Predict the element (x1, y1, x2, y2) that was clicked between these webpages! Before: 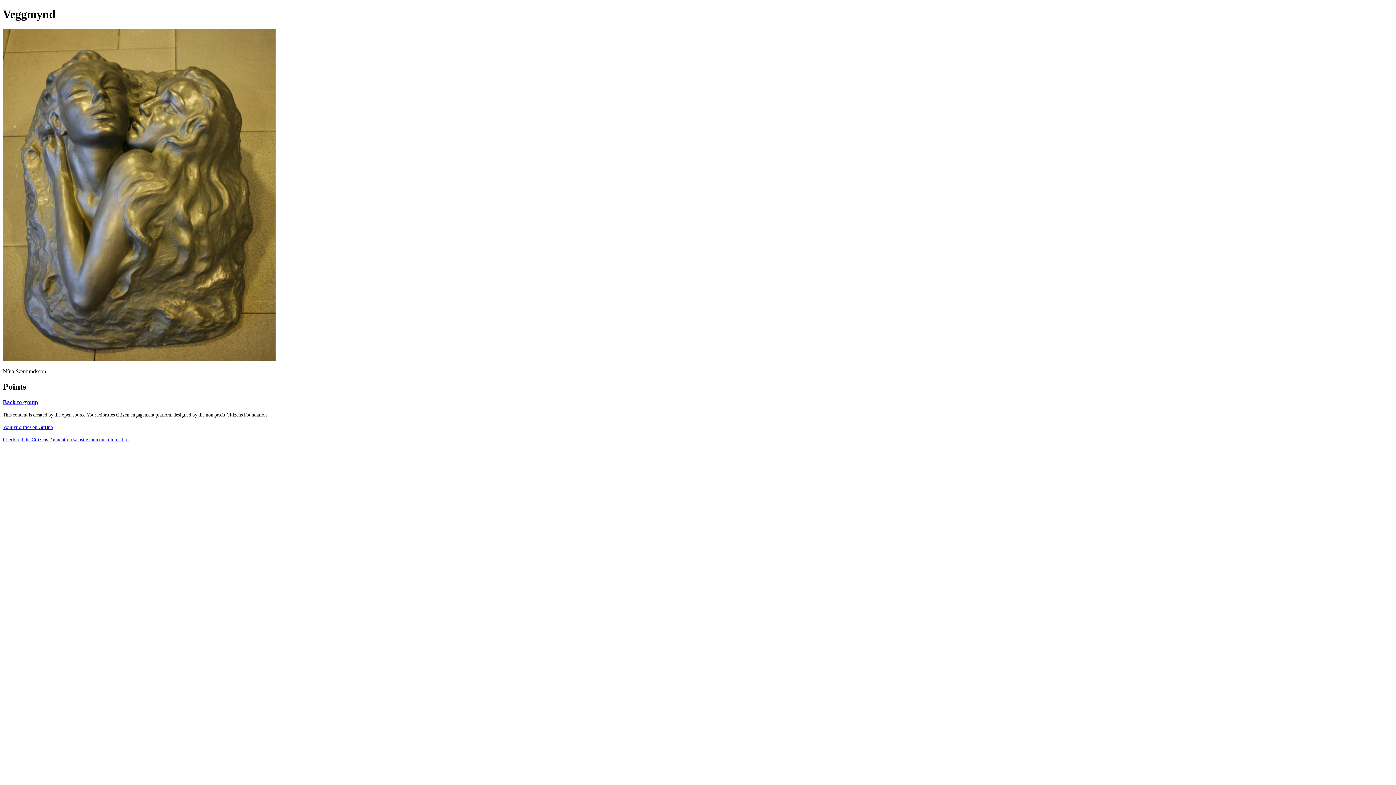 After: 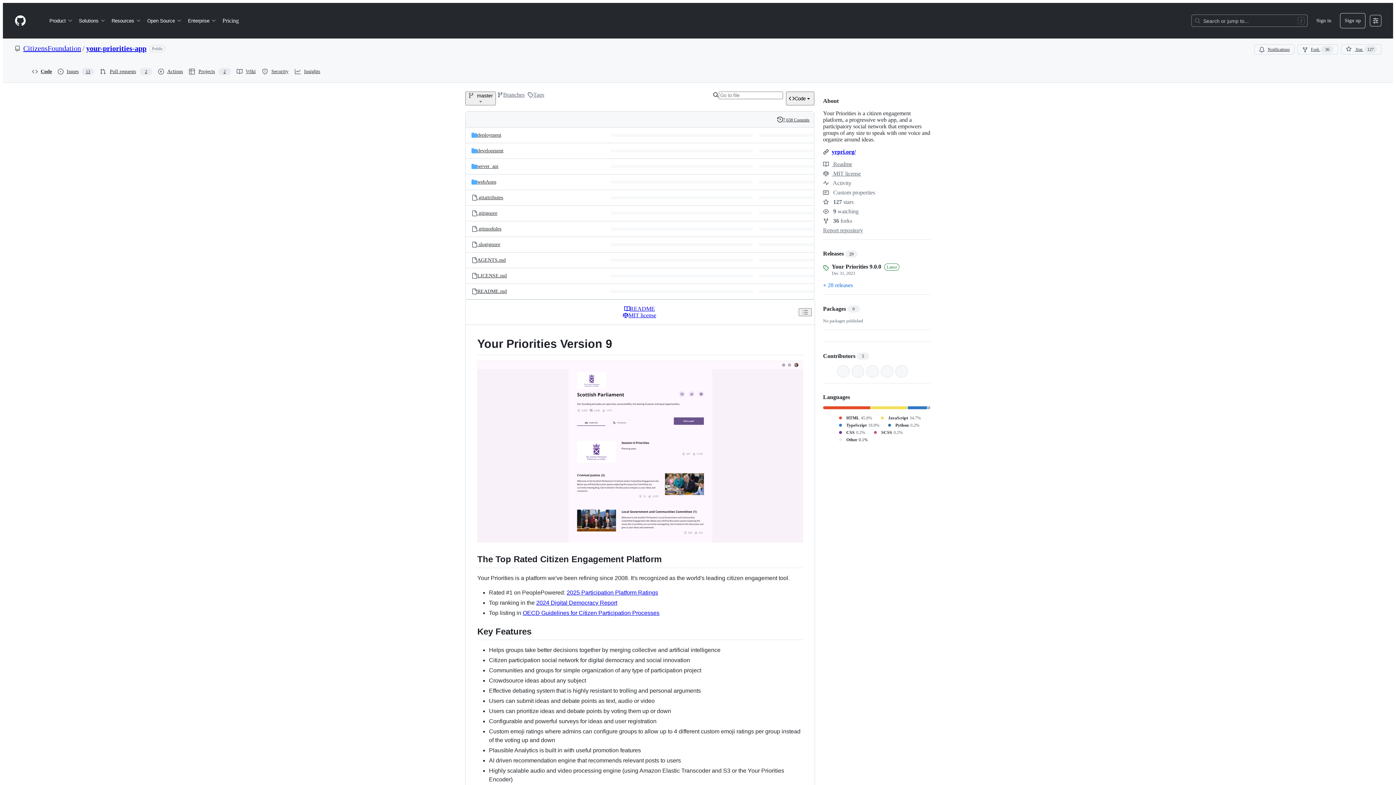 Action: label: Your Priorities on GitHub bbox: (2, 424, 53, 430)